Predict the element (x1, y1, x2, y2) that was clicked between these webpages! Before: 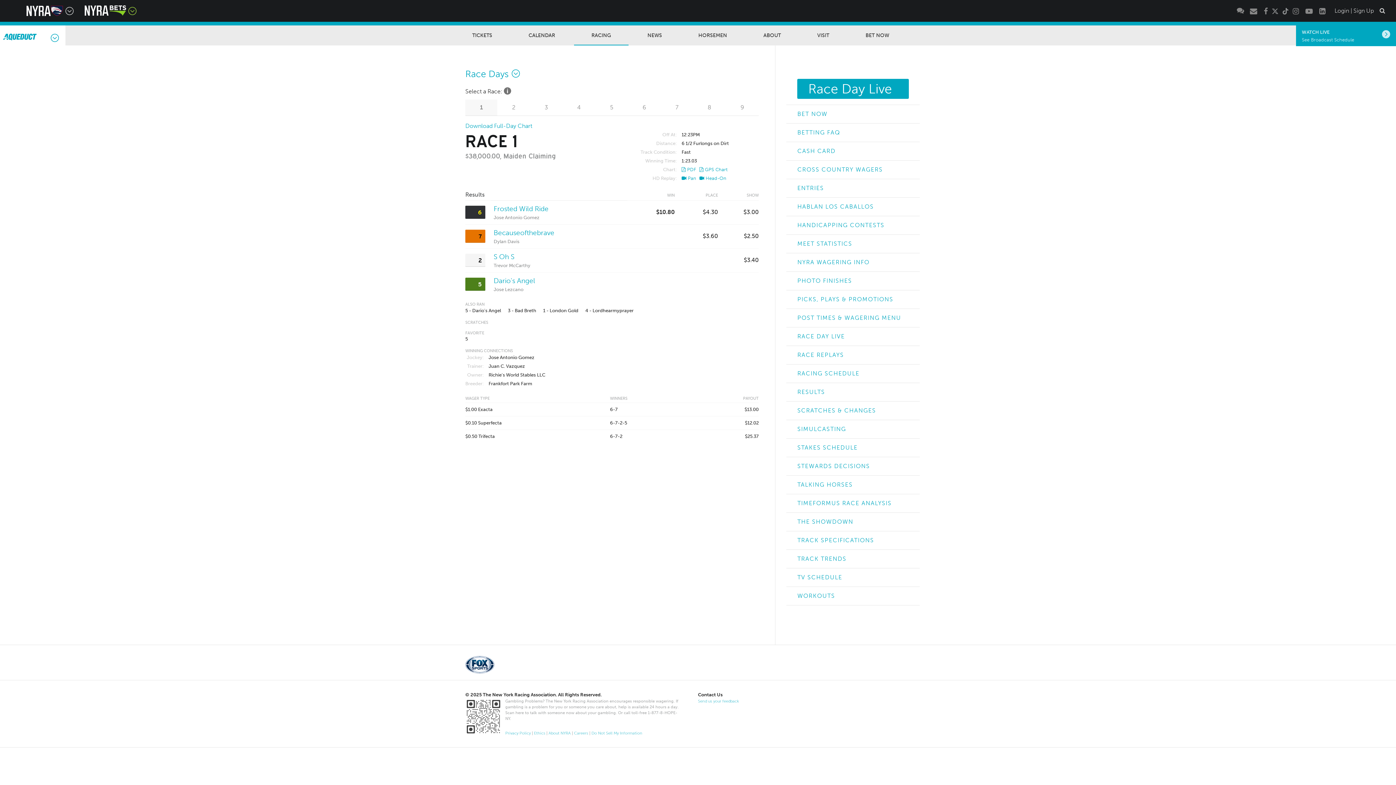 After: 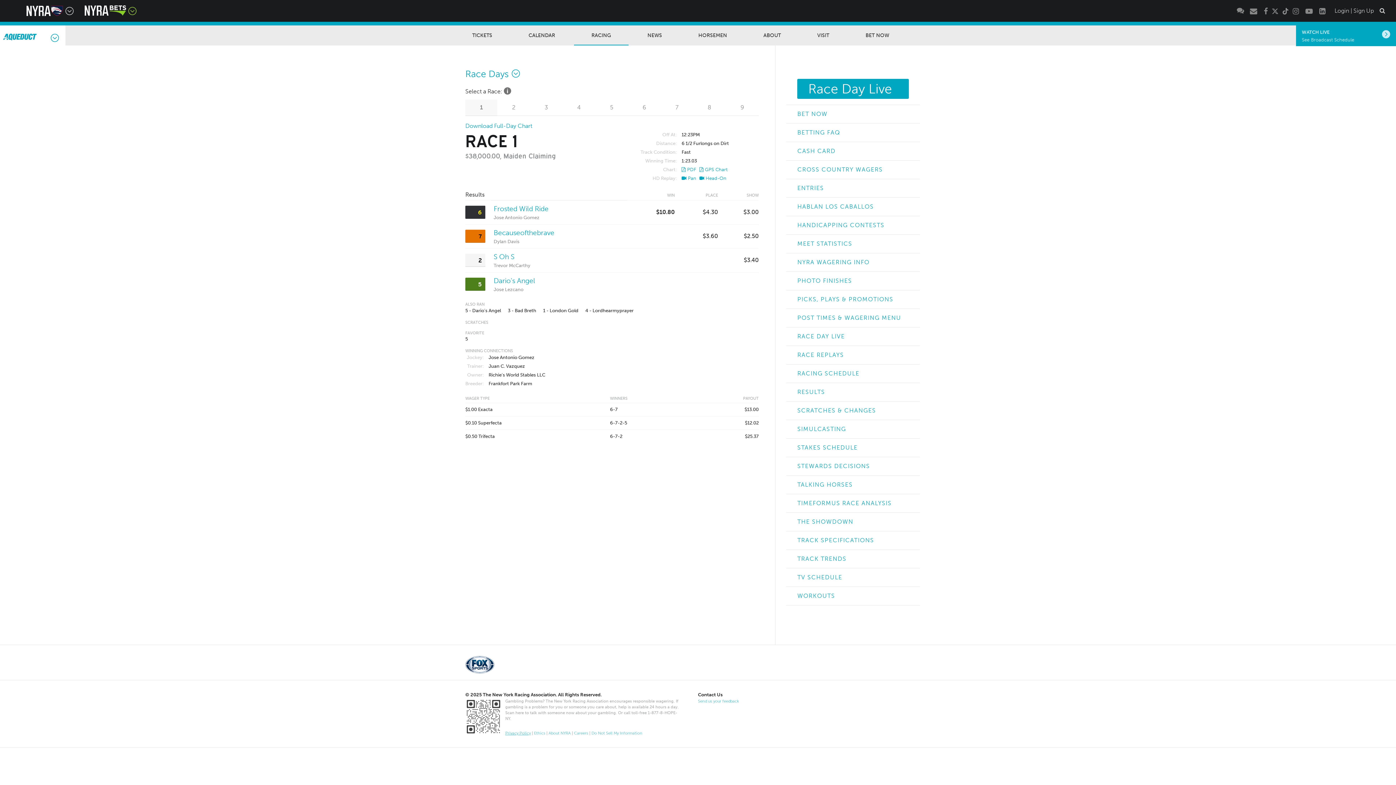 Action: label: Privacy Policy bbox: (505, 731, 530, 736)